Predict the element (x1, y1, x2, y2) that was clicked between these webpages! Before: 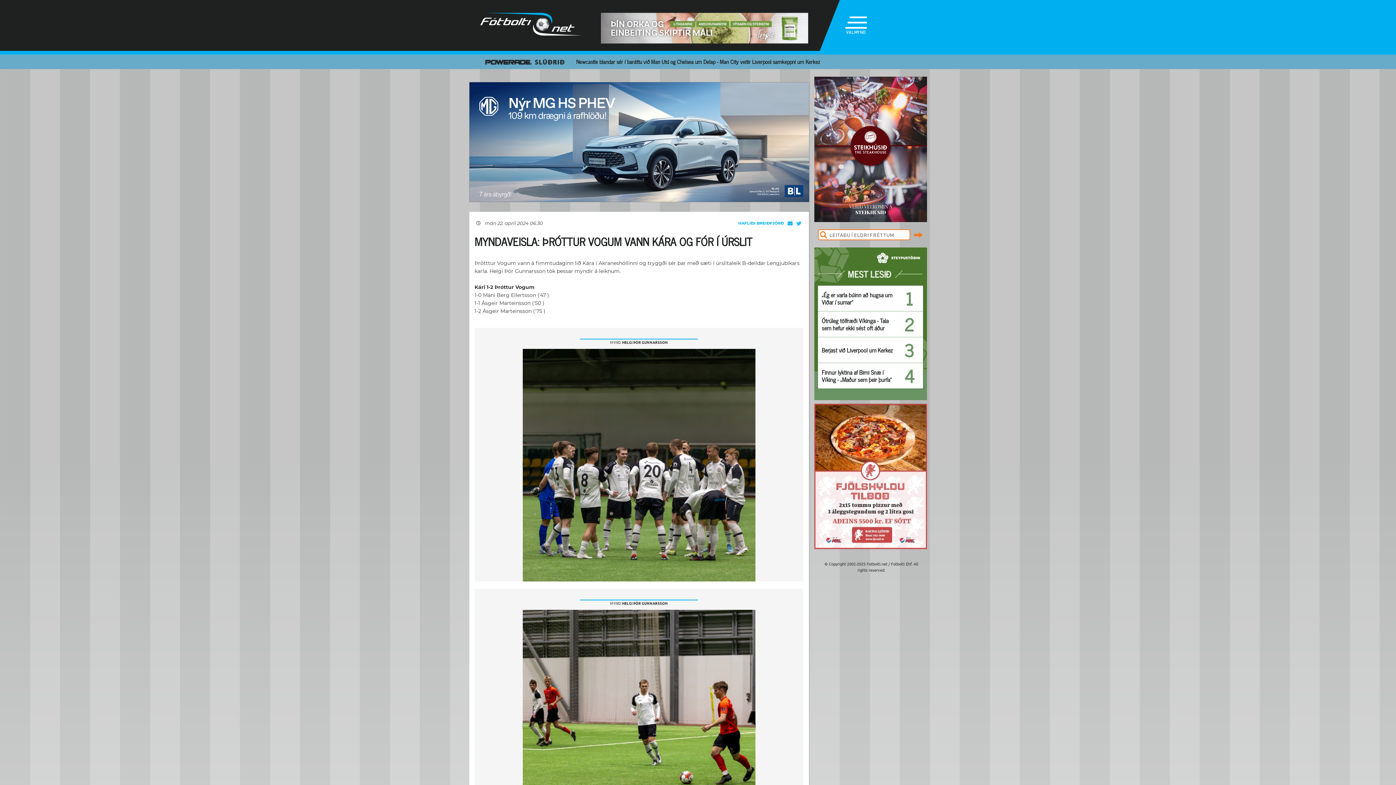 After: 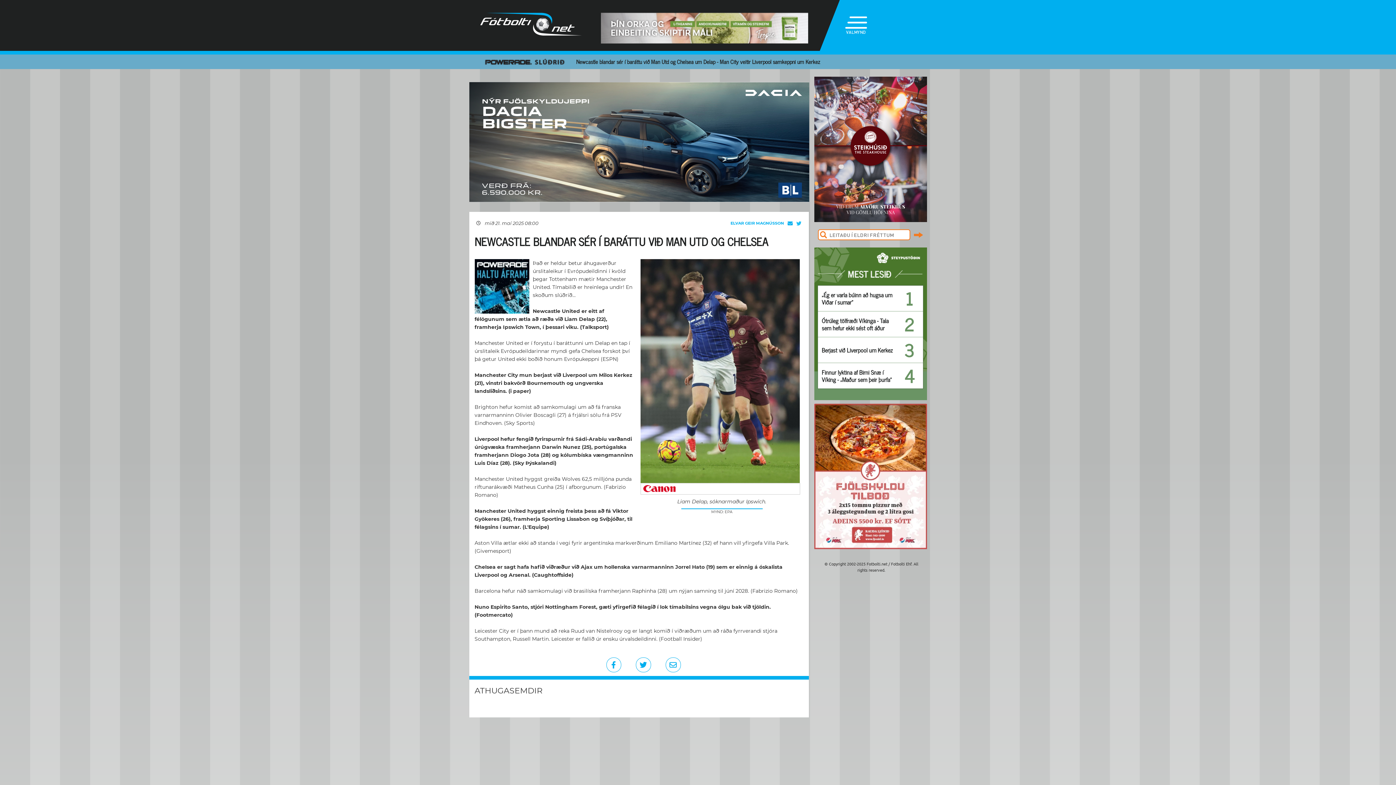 Action: bbox: (576, 57, 820, 66) label: Newcastle blandar sér í baráttu við Man Utd og Chelsea um Delap - Man City veitir Liverpool samkeppni um Kerkez